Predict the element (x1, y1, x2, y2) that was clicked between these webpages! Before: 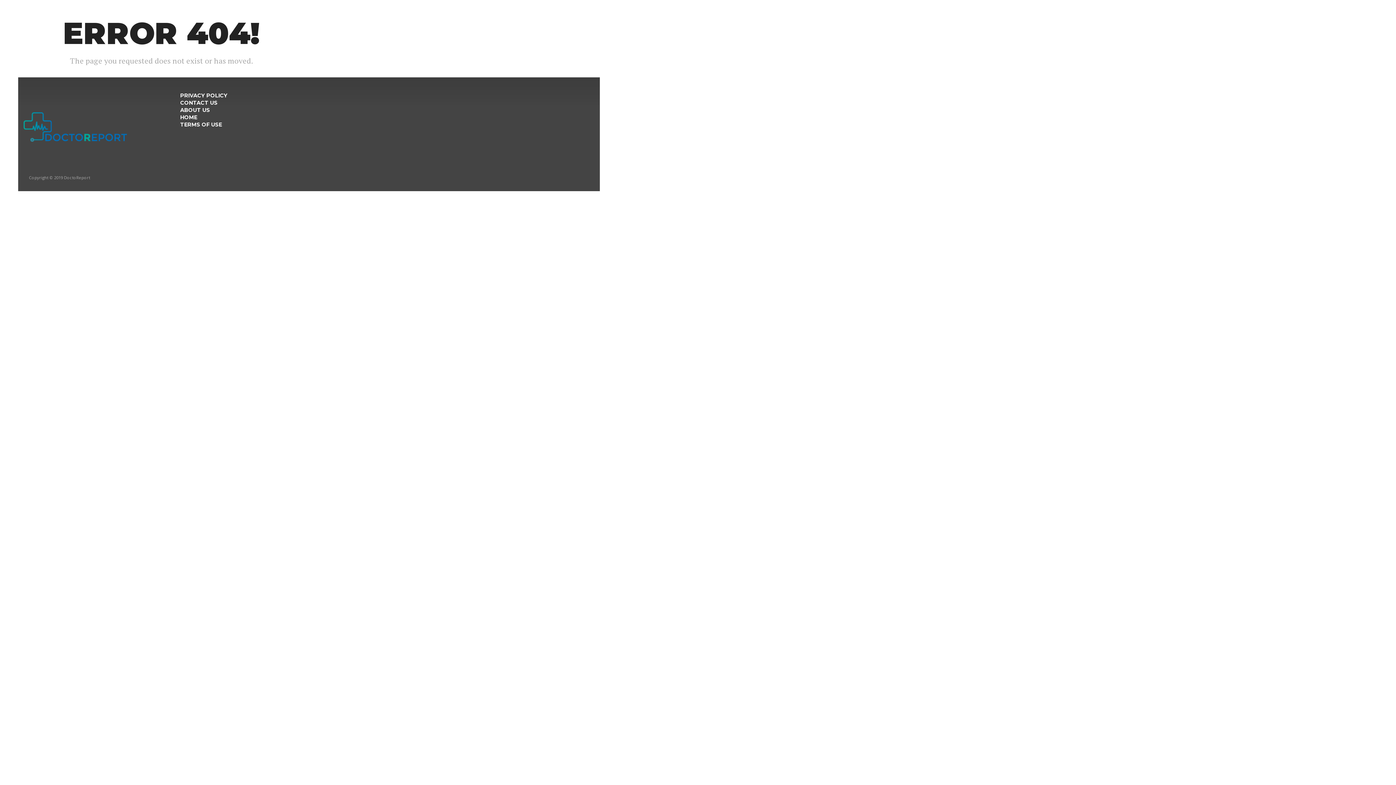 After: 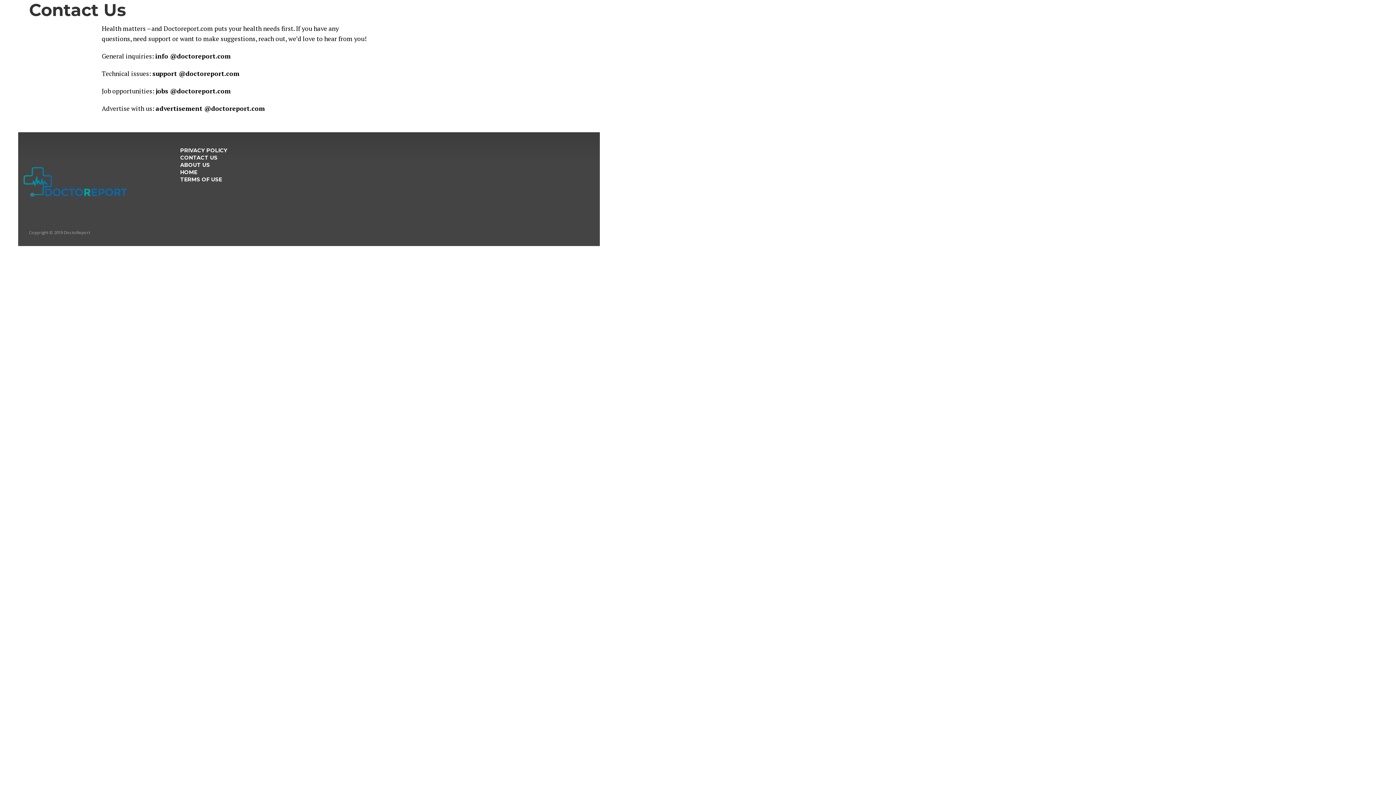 Action: bbox: (180, 99, 217, 106) label: CONTACT US